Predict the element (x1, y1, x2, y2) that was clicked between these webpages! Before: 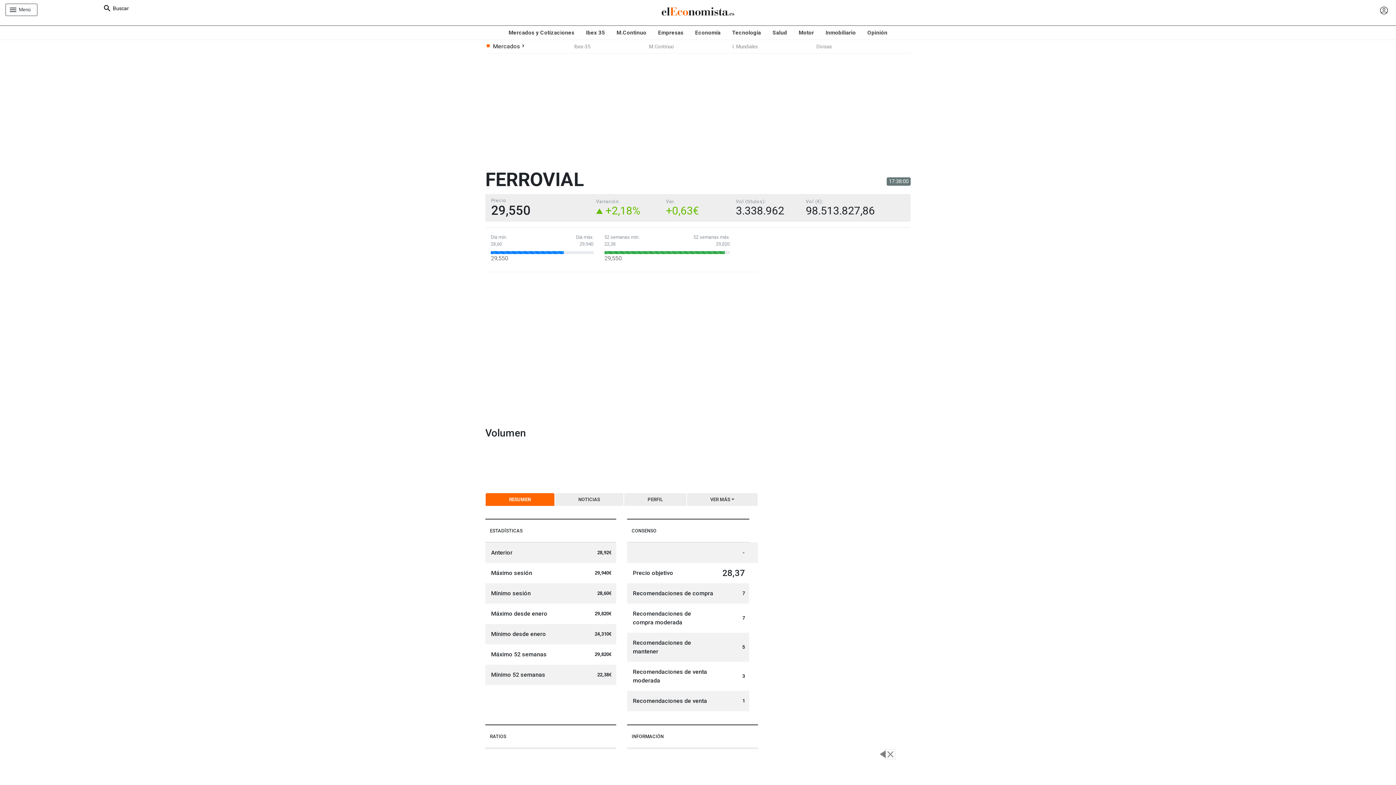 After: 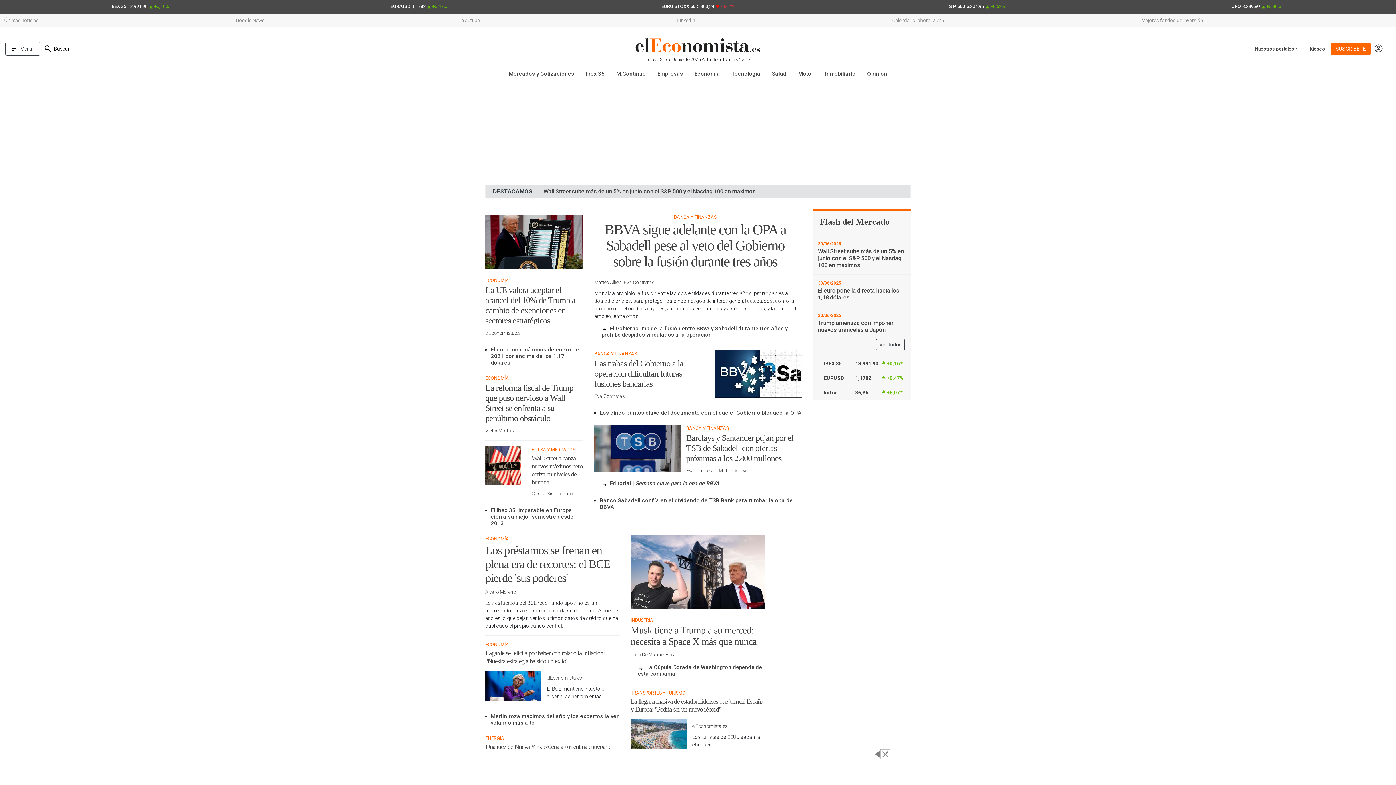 Action: bbox: (238, 3, 1158, 21)